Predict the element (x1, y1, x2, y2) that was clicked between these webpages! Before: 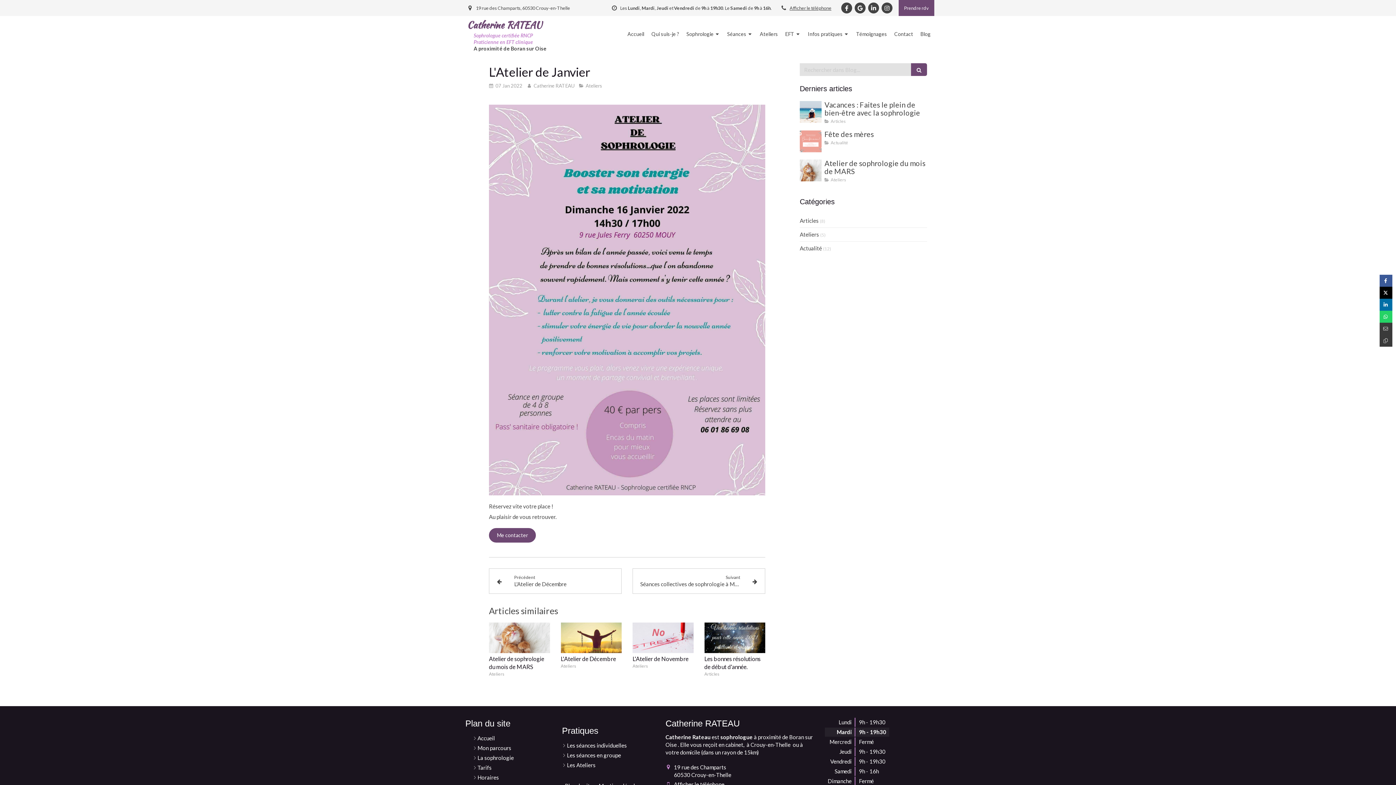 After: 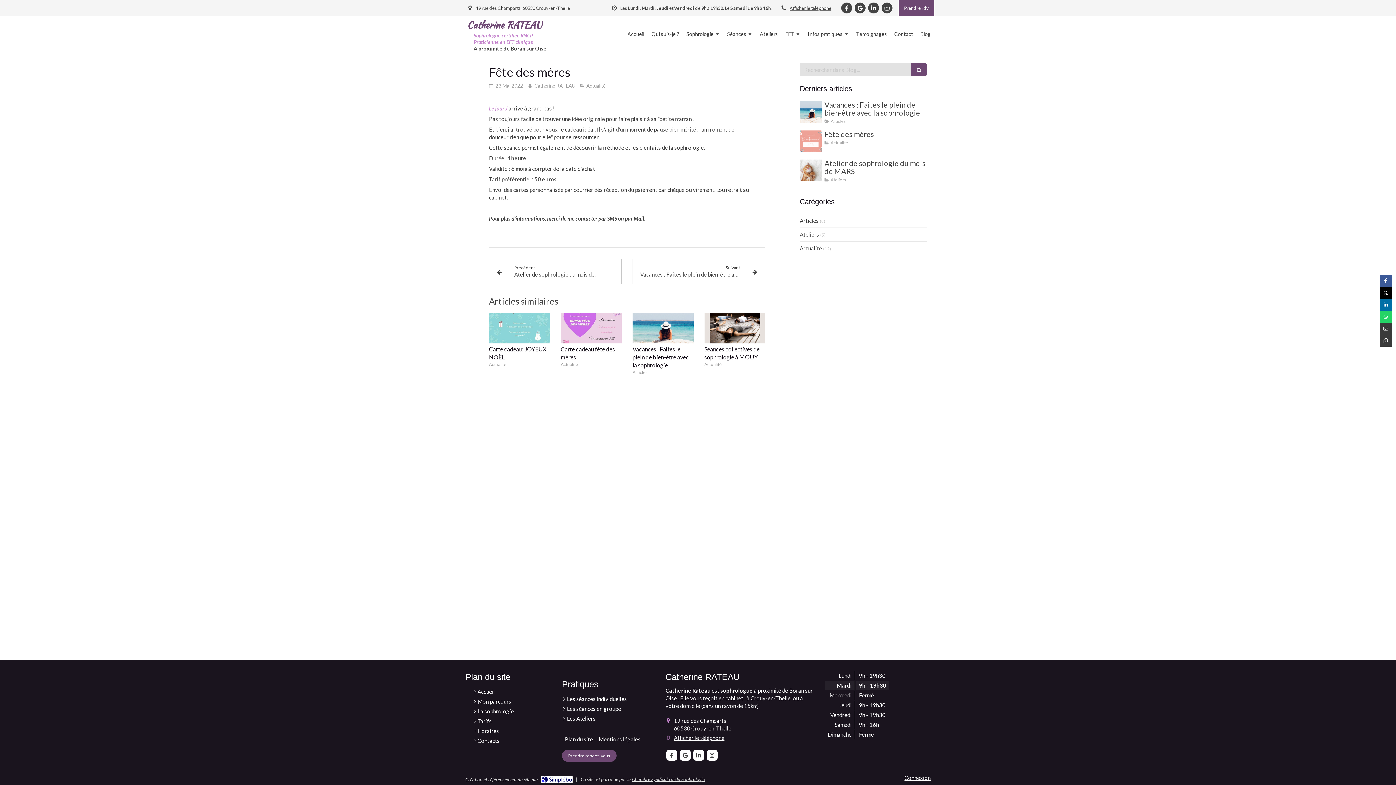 Action: bbox: (800, 130, 821, 152) label: Je t offre ce bon cadeau pour un moment de detente rien que pour toi  